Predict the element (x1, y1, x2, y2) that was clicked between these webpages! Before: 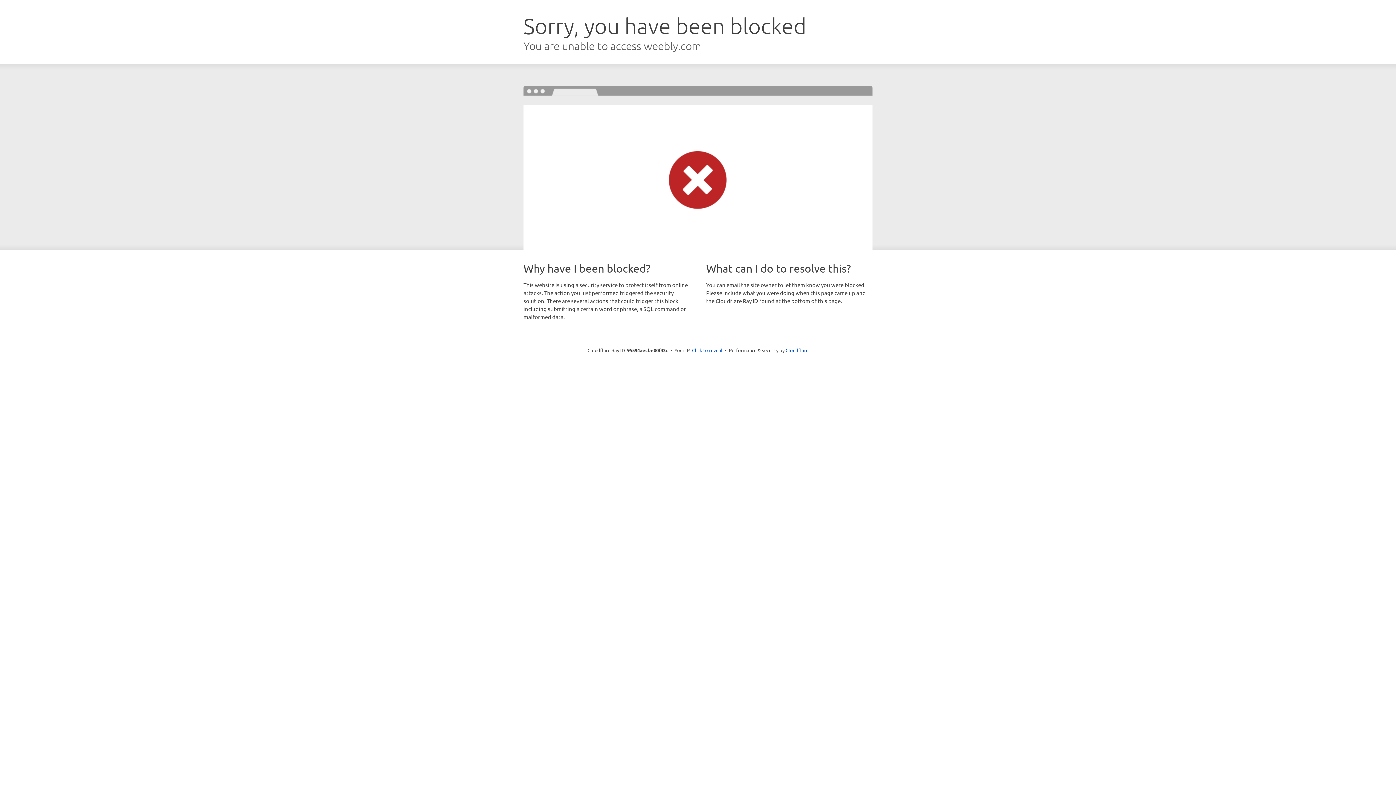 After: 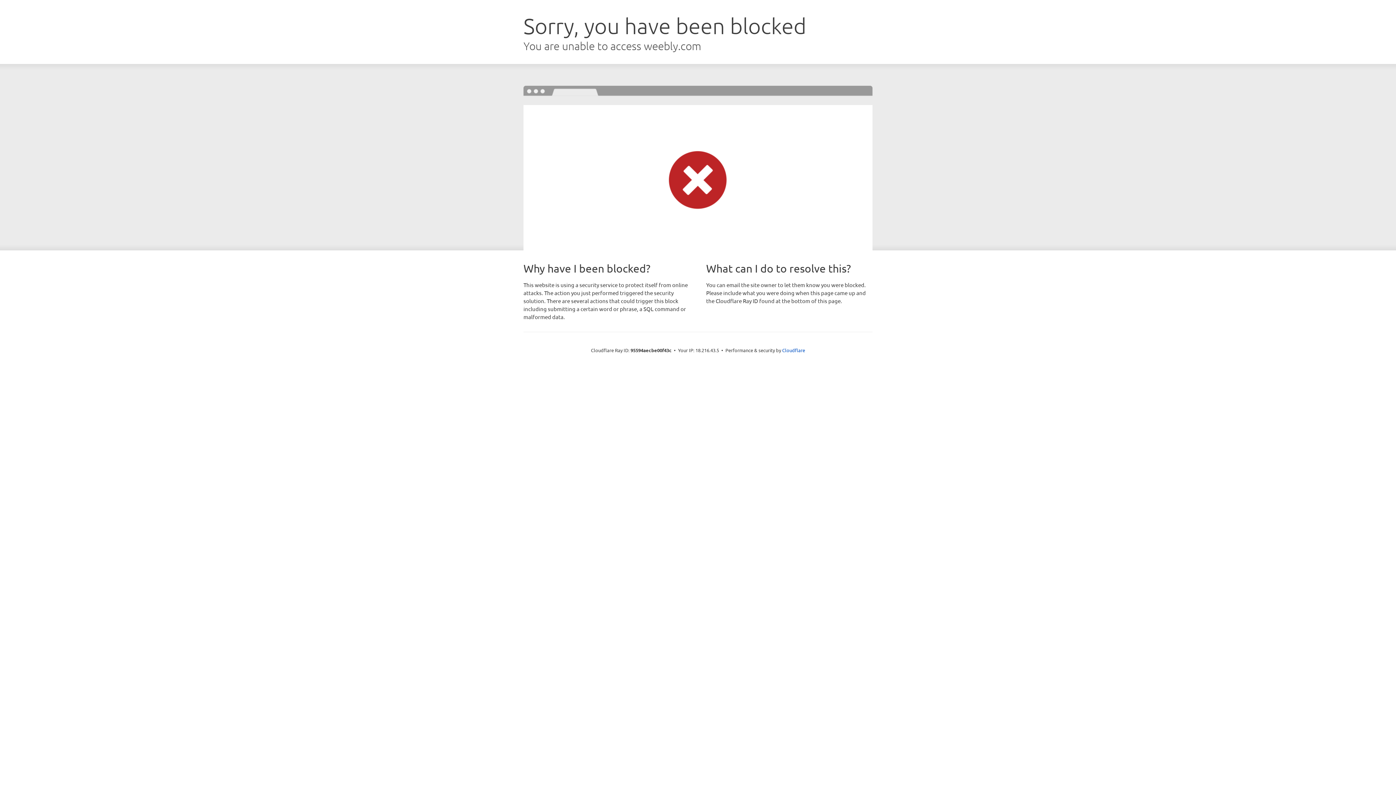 Action: bbox: (692, 346, 722, 353) label: Click to reveal